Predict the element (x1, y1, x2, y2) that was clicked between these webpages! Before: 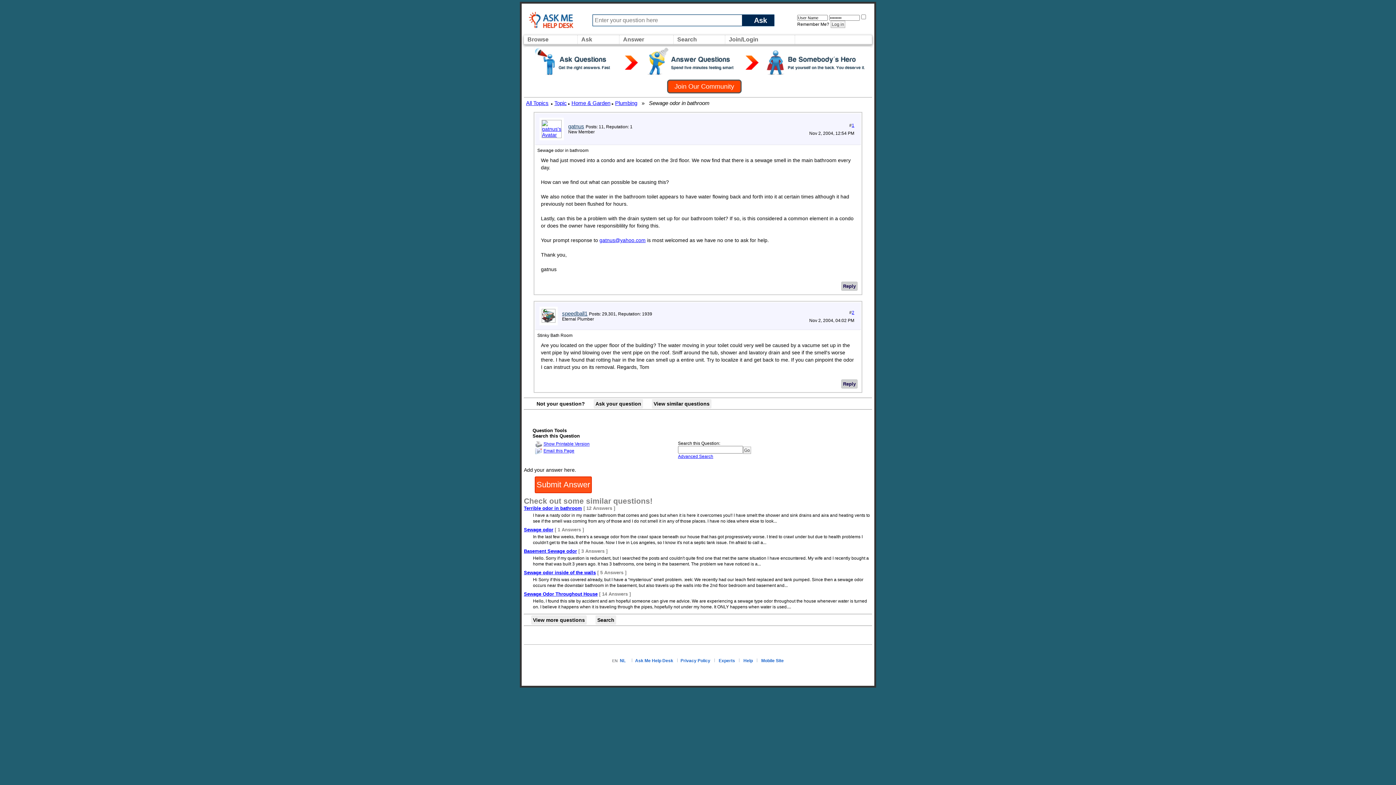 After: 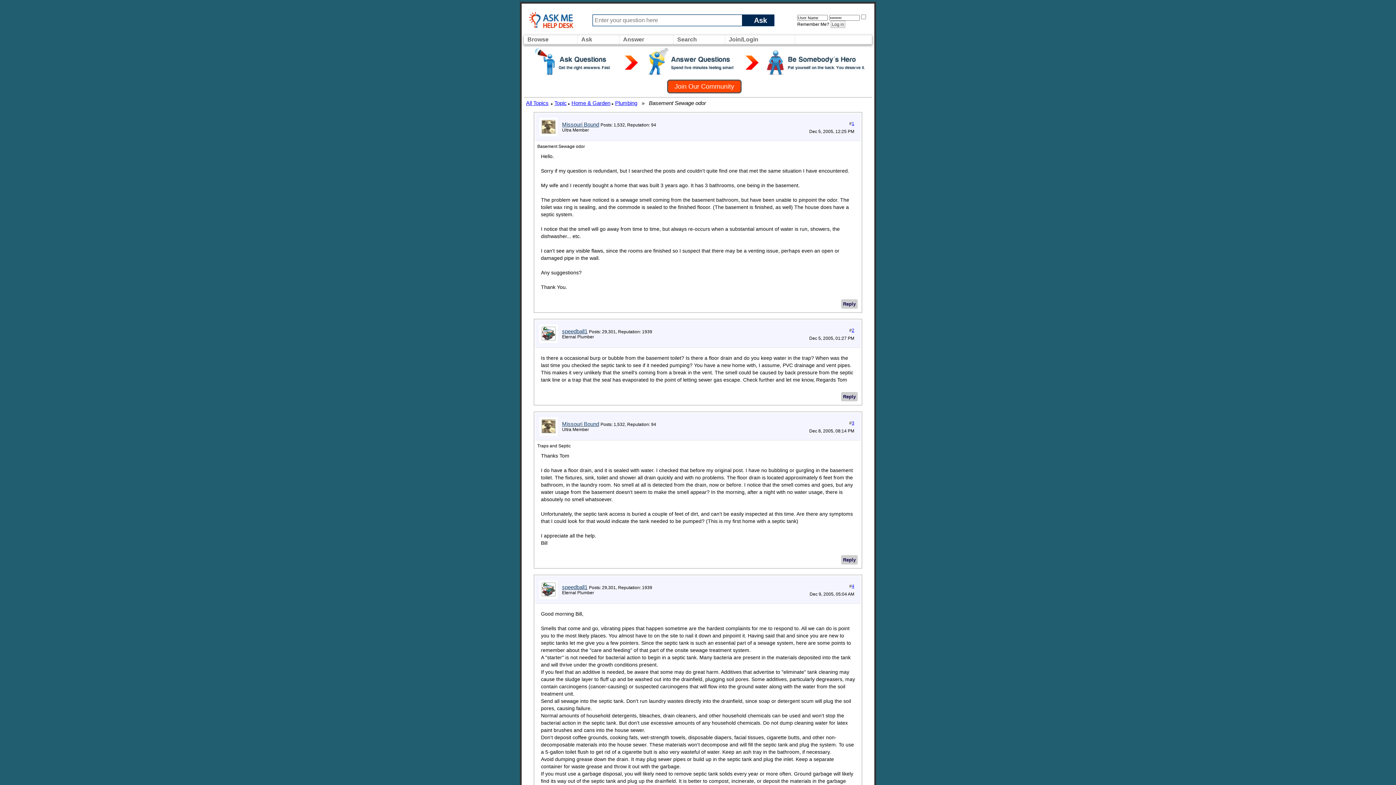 Action: label: Basement Sewage odor bbox: (524, 548, 577, 554)